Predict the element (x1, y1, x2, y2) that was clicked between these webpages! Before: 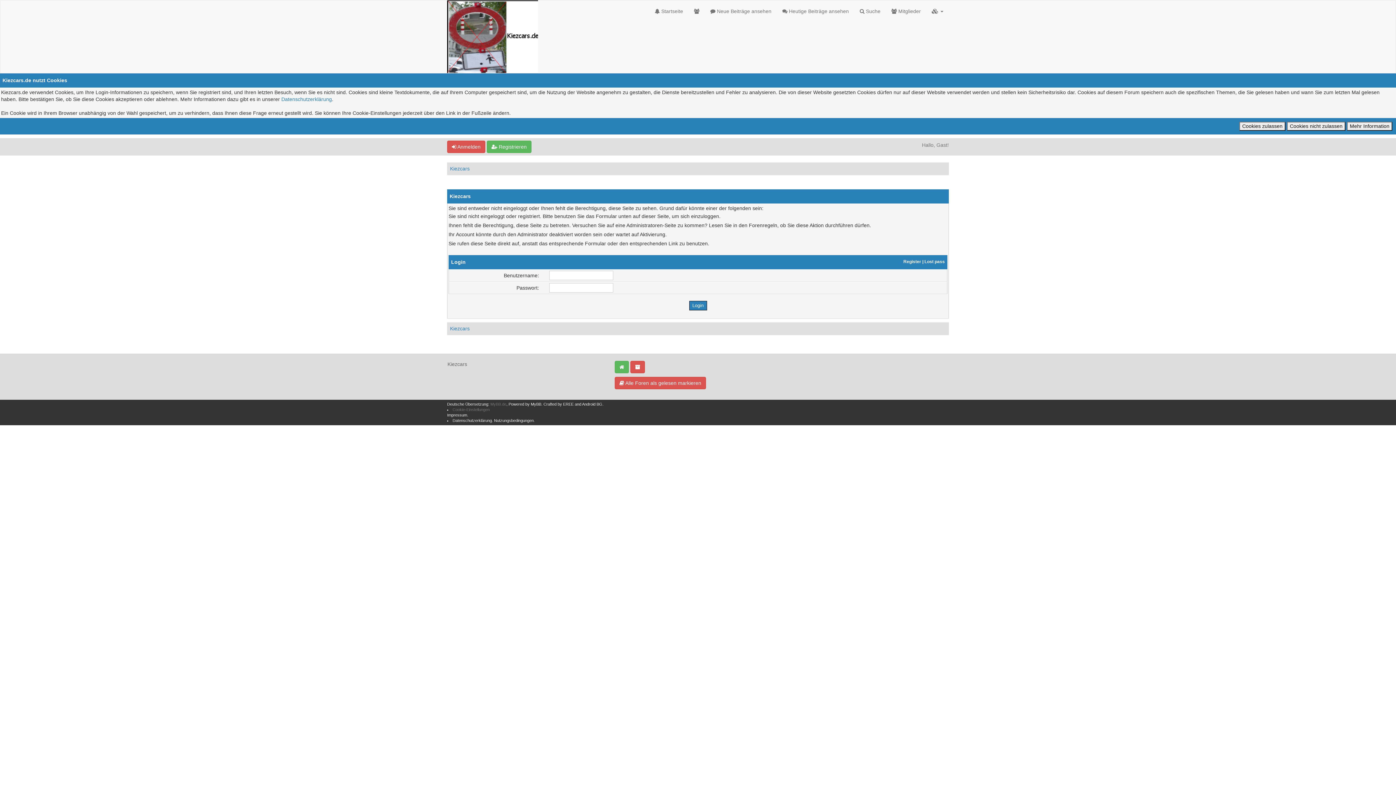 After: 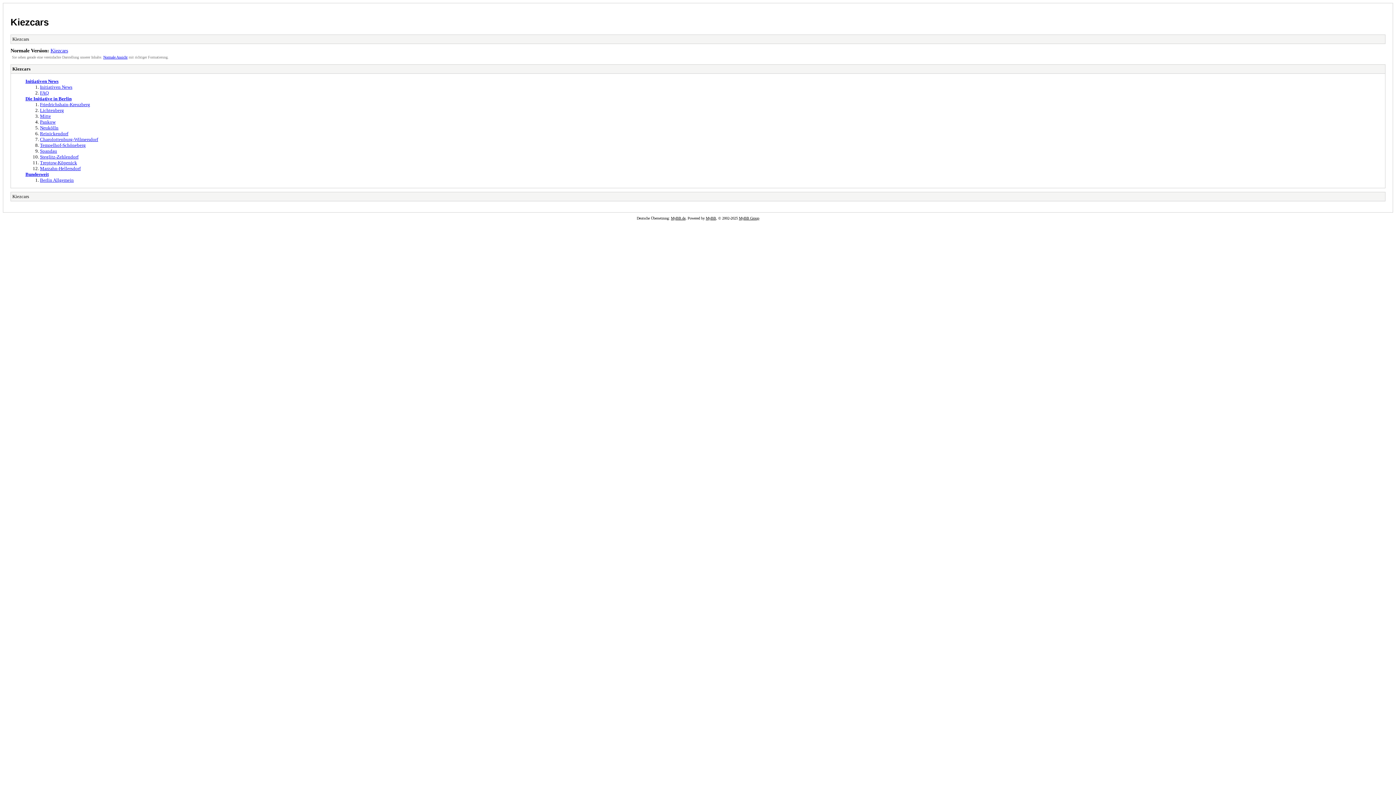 Action: bbox: (630, 361, 645, 373)